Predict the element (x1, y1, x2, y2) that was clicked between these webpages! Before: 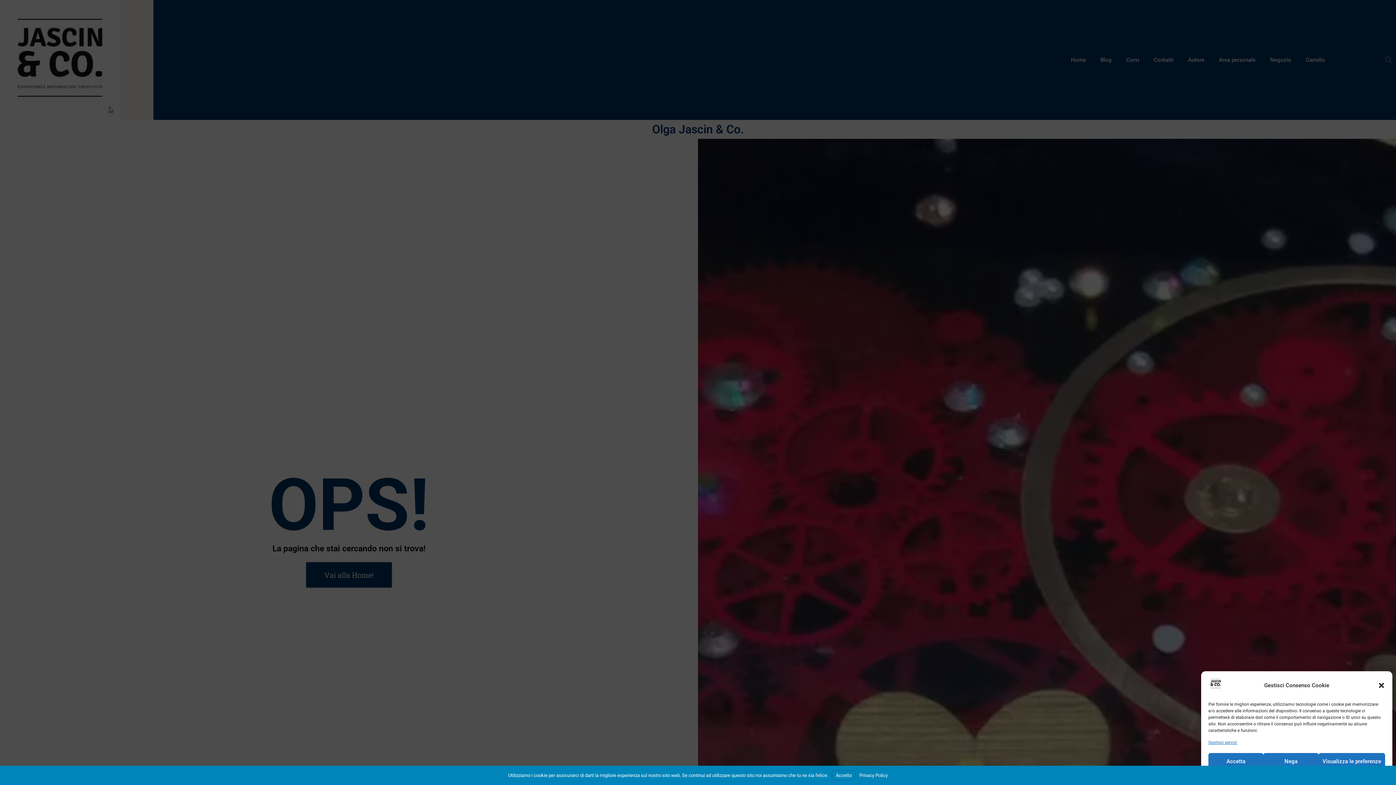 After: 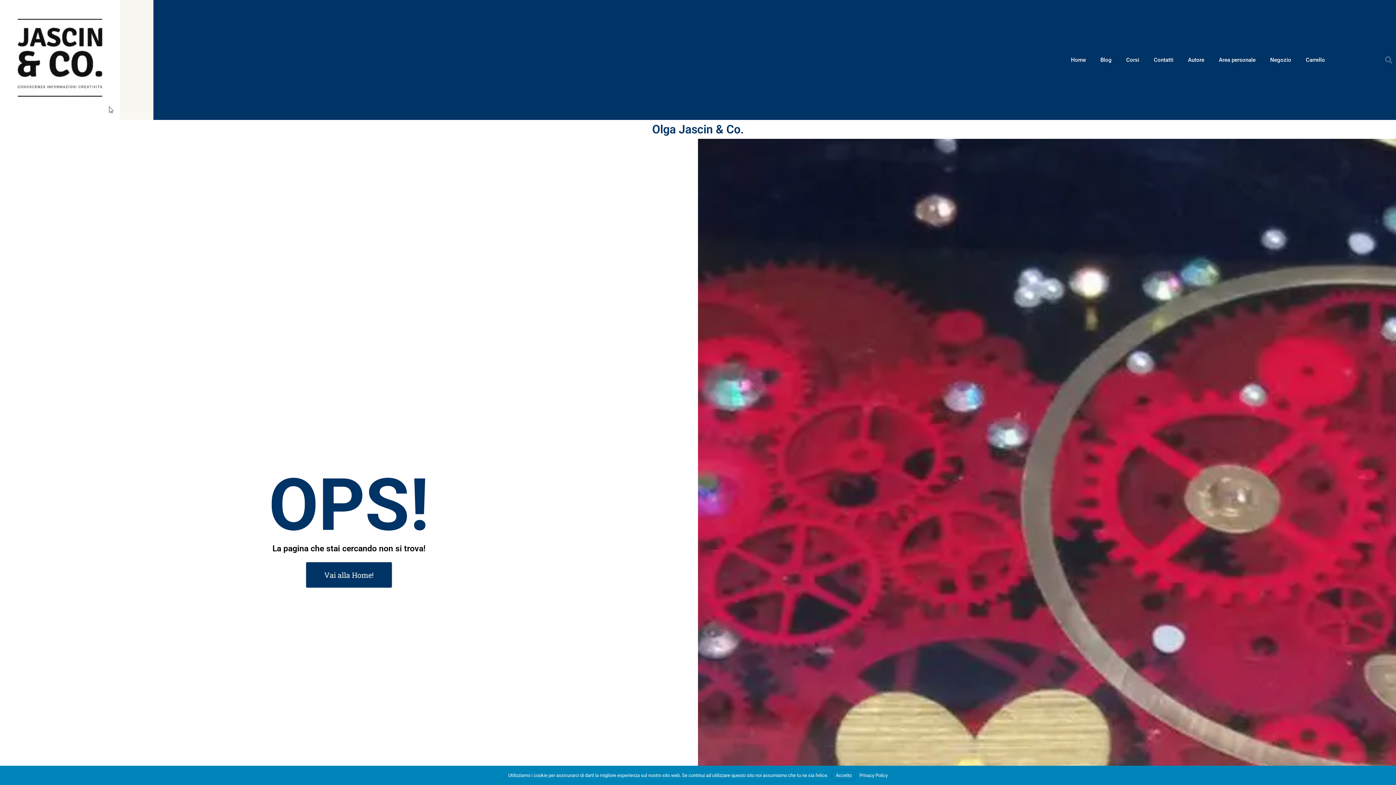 Action: bbox: (1263, 753, 1318, 769) label: Nega